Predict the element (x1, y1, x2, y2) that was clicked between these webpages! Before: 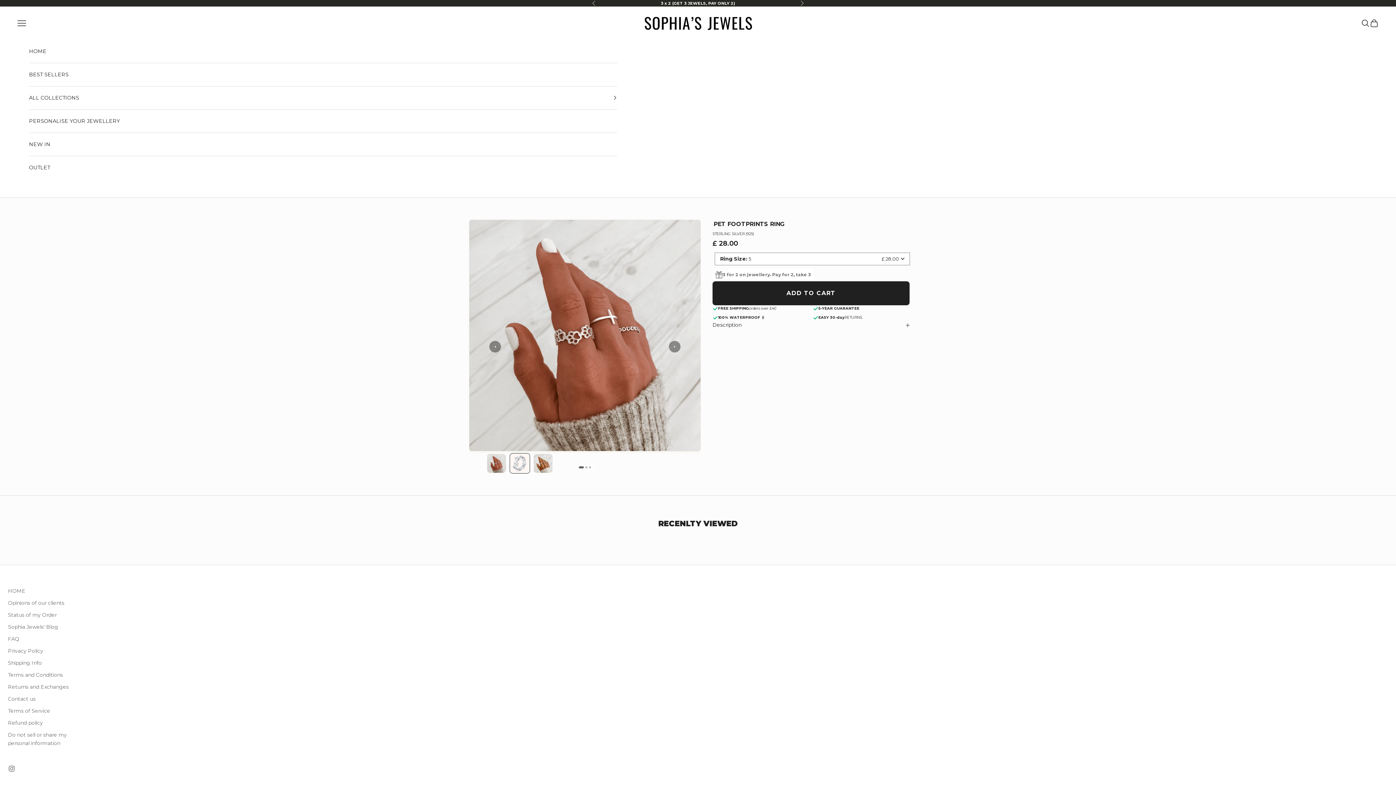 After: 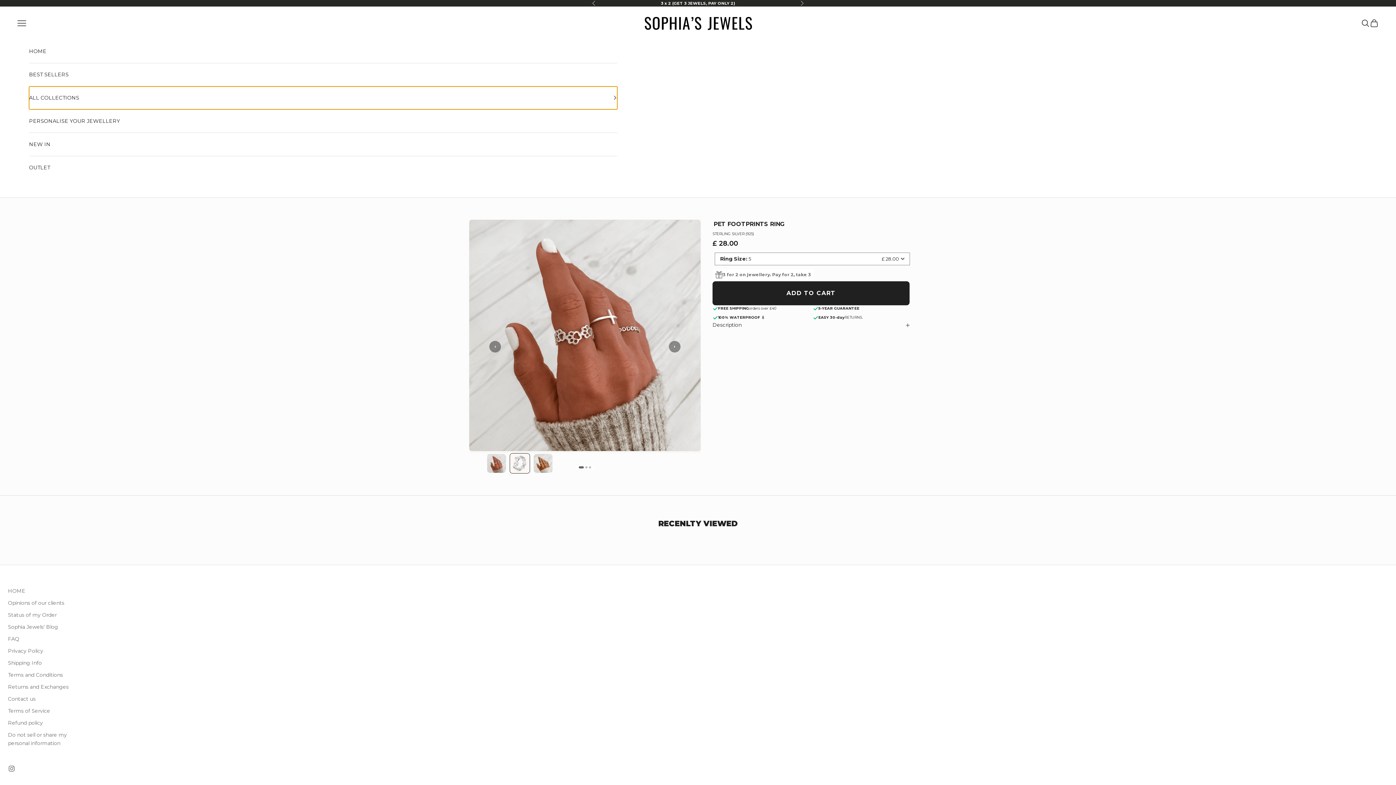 Action: bbox: (29, 86, 617, 109) label: ALL COLLECTIONS